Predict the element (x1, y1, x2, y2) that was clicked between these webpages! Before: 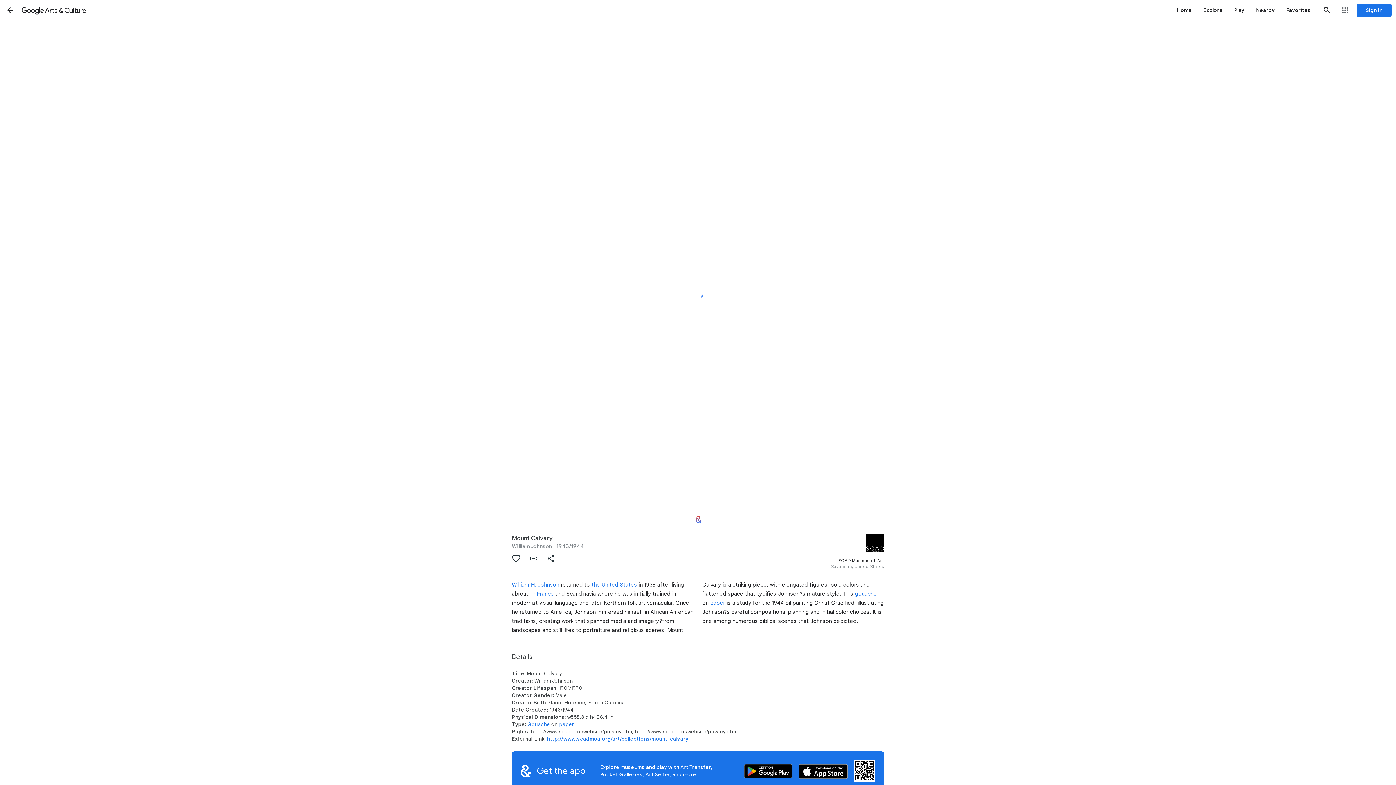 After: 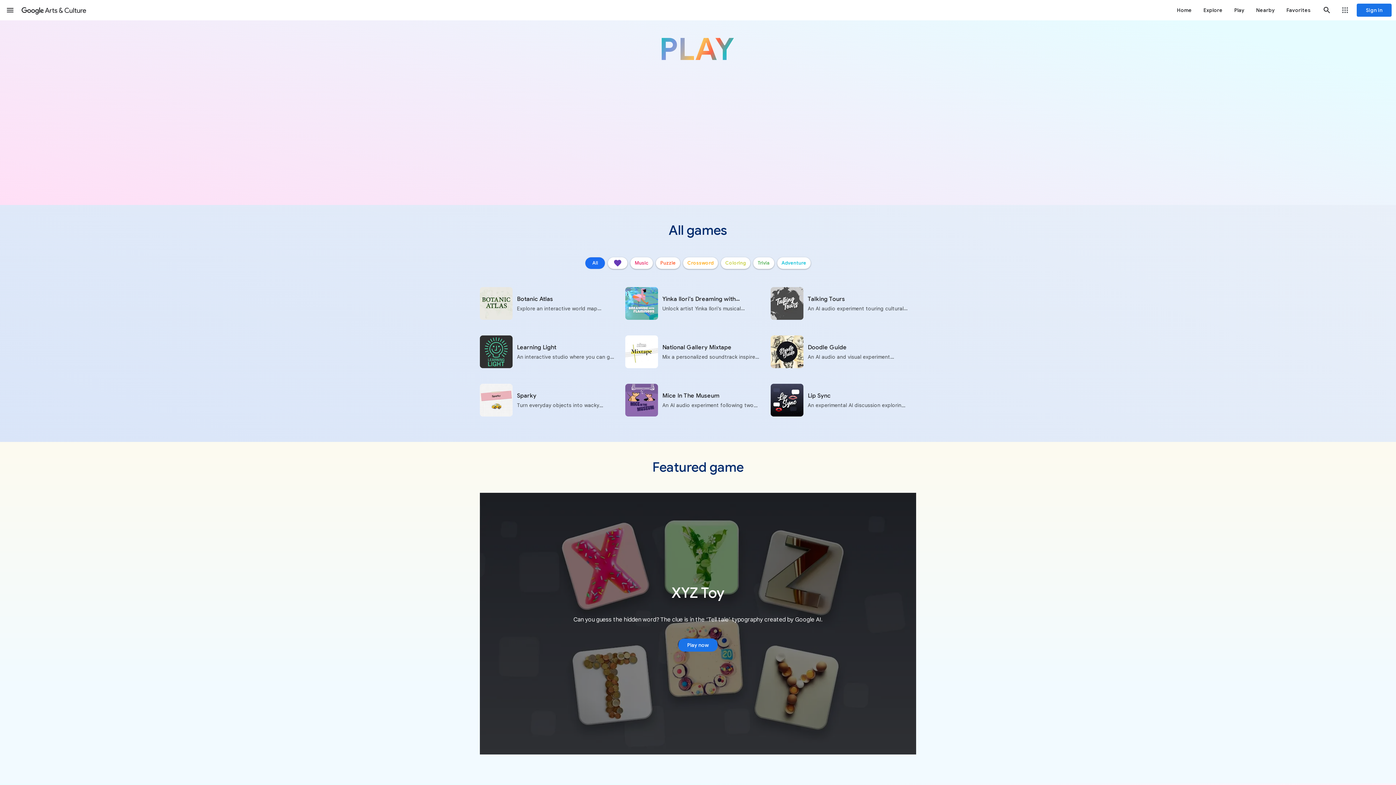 Action: bbox: (1228, 0, 1250, 20) label: Play